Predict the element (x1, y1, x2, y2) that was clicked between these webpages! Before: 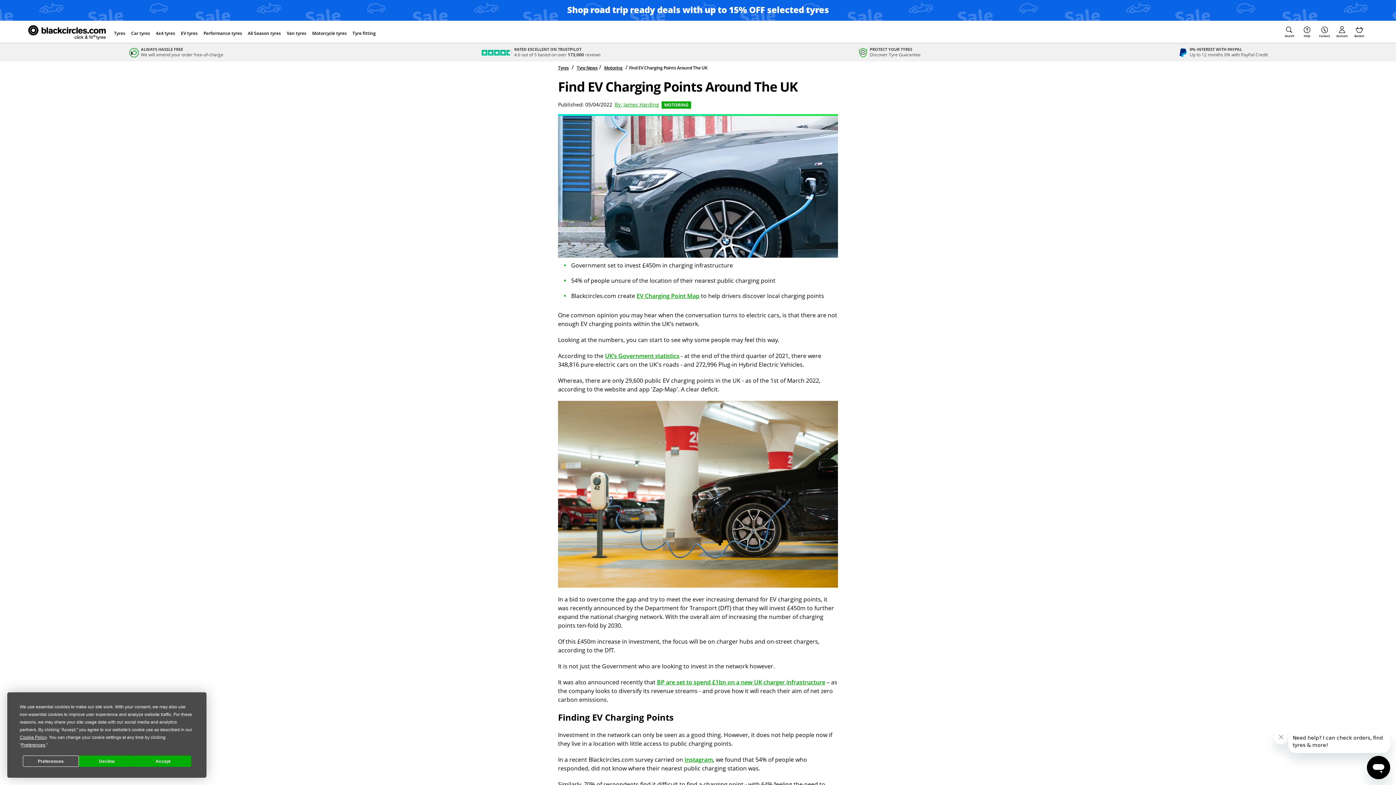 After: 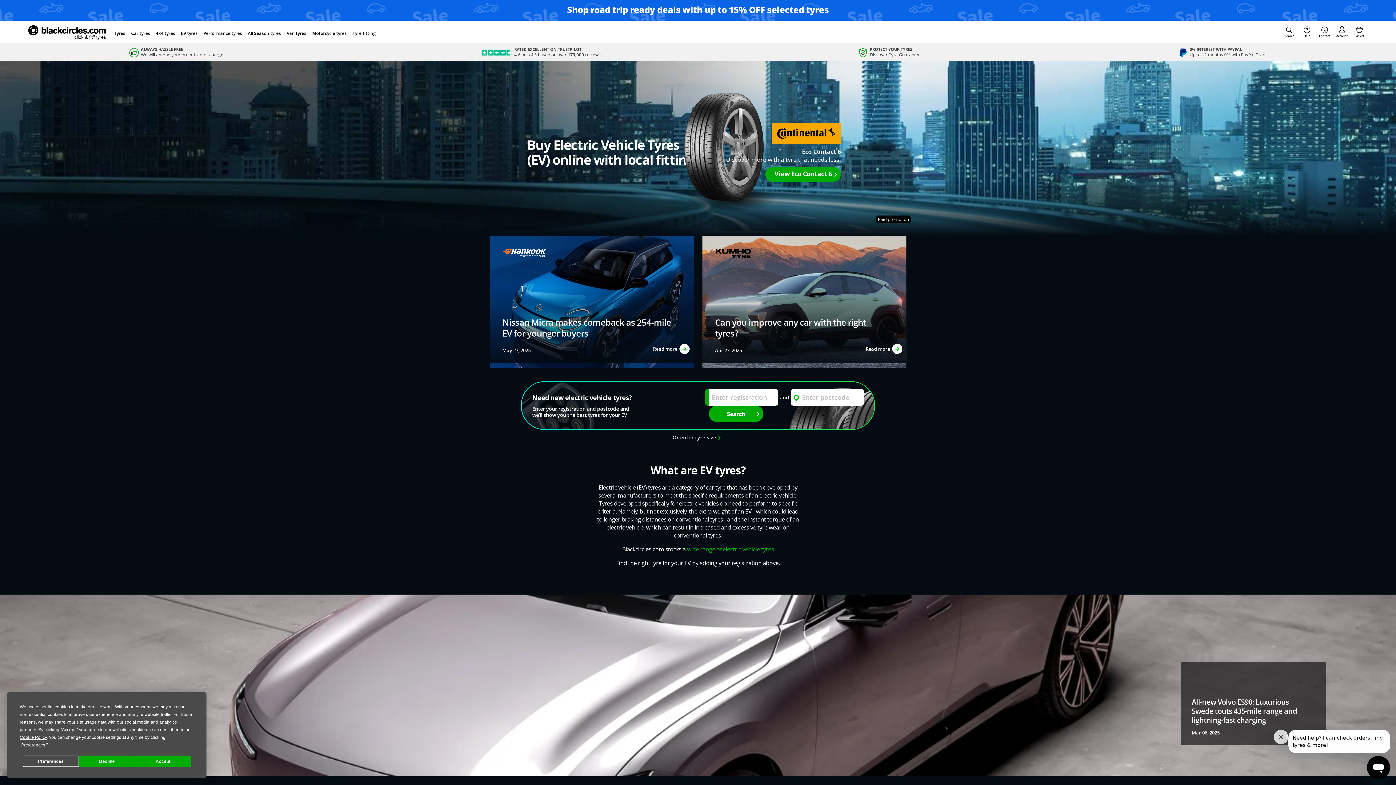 Action: label: Go to the electric vehicles tyre page bbox: (178, 26, 200, 40)